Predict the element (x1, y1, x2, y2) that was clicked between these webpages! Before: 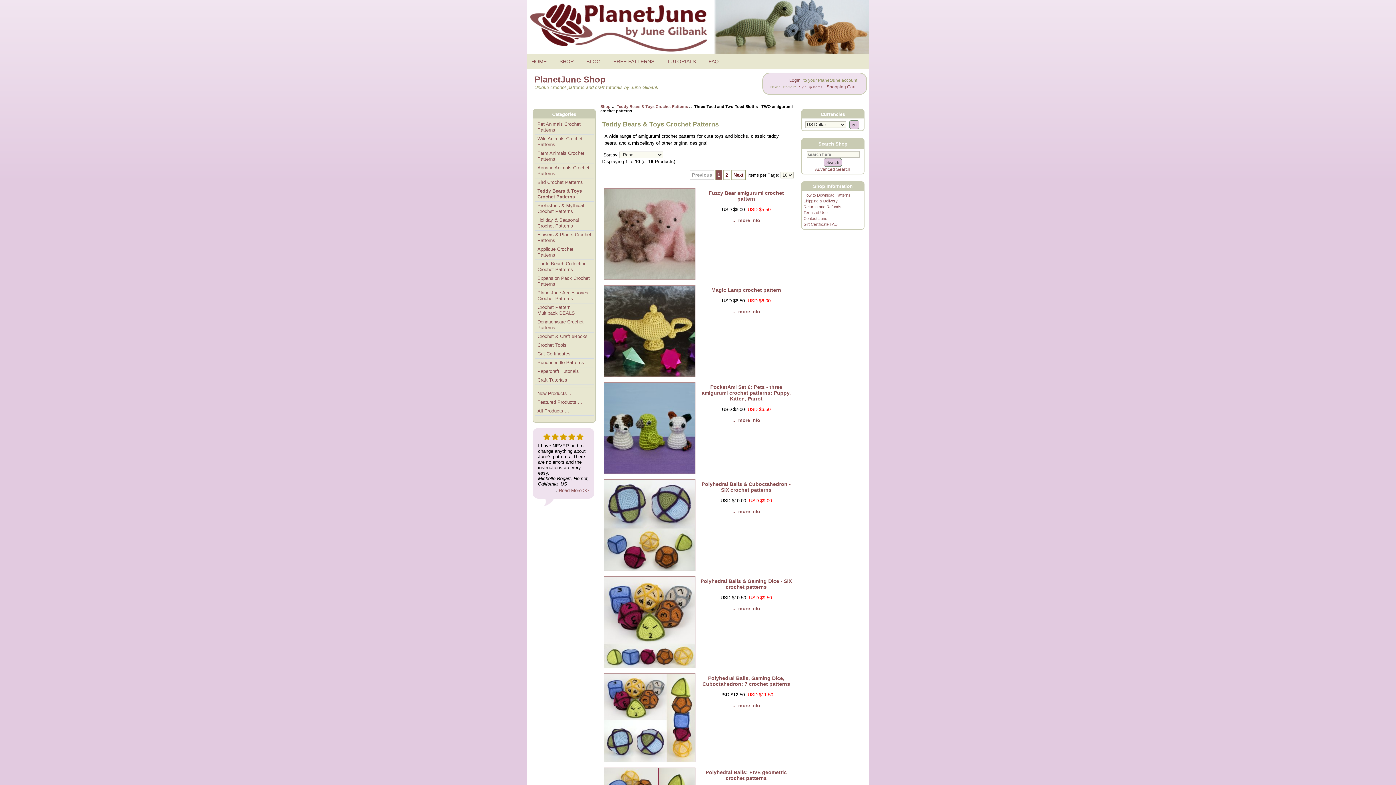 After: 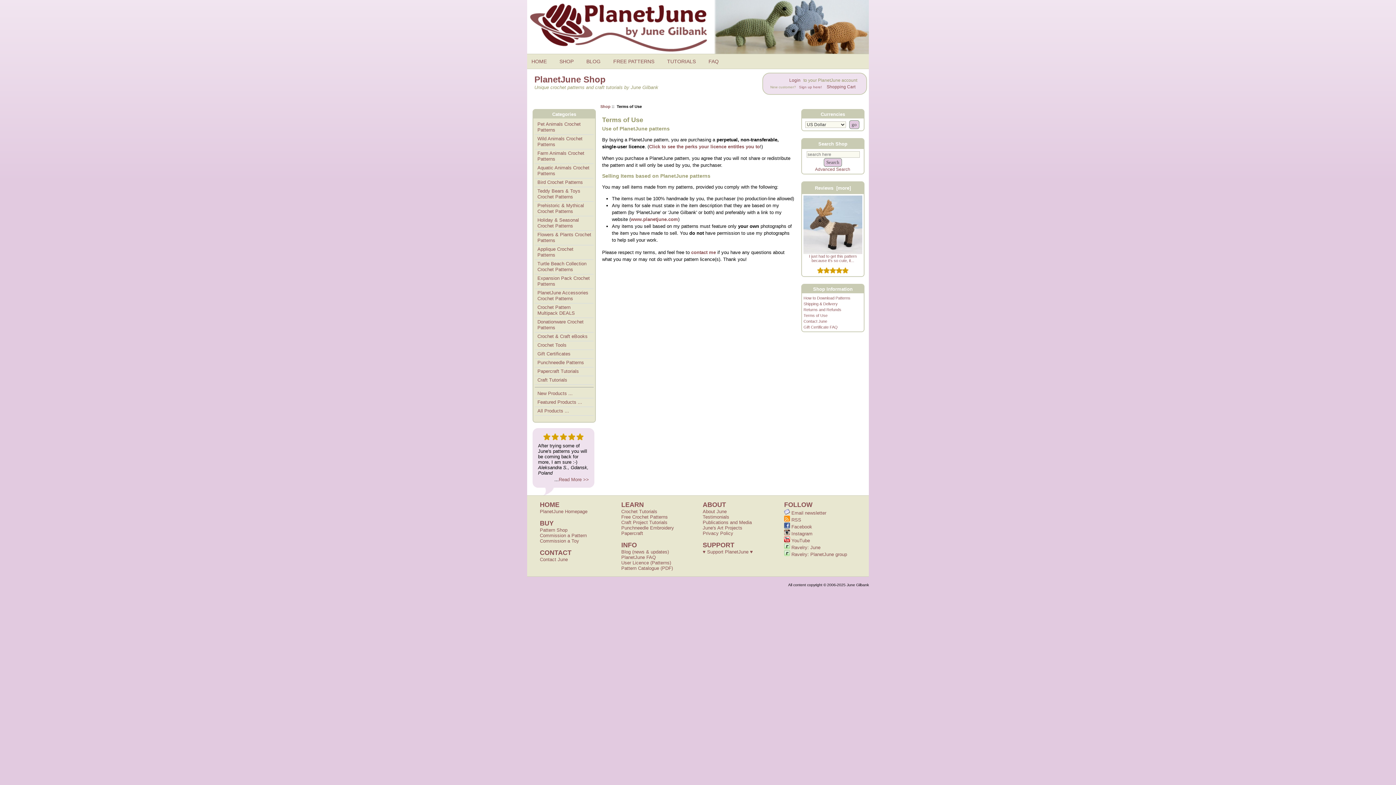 Action: label: Terms of Use bbox: (803, 210, 827, 214)